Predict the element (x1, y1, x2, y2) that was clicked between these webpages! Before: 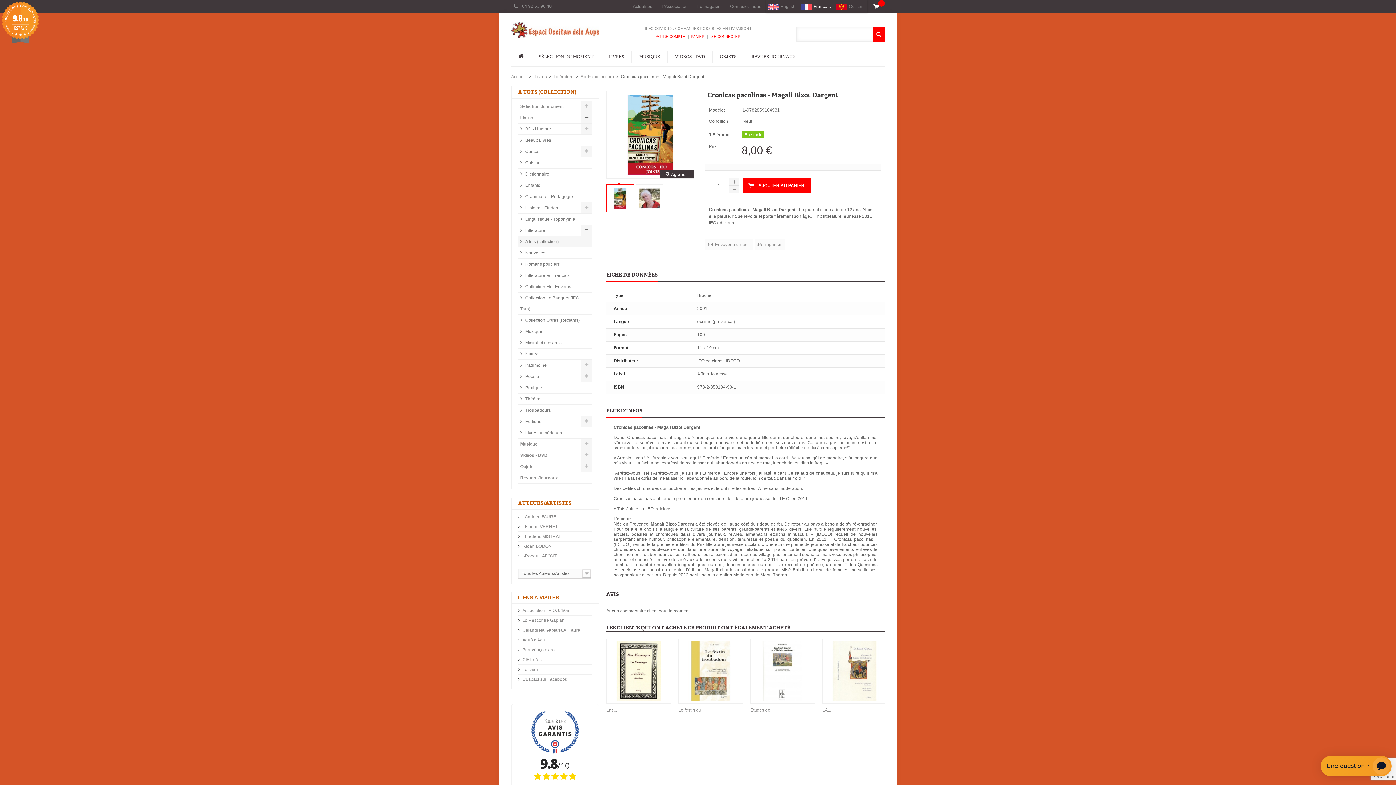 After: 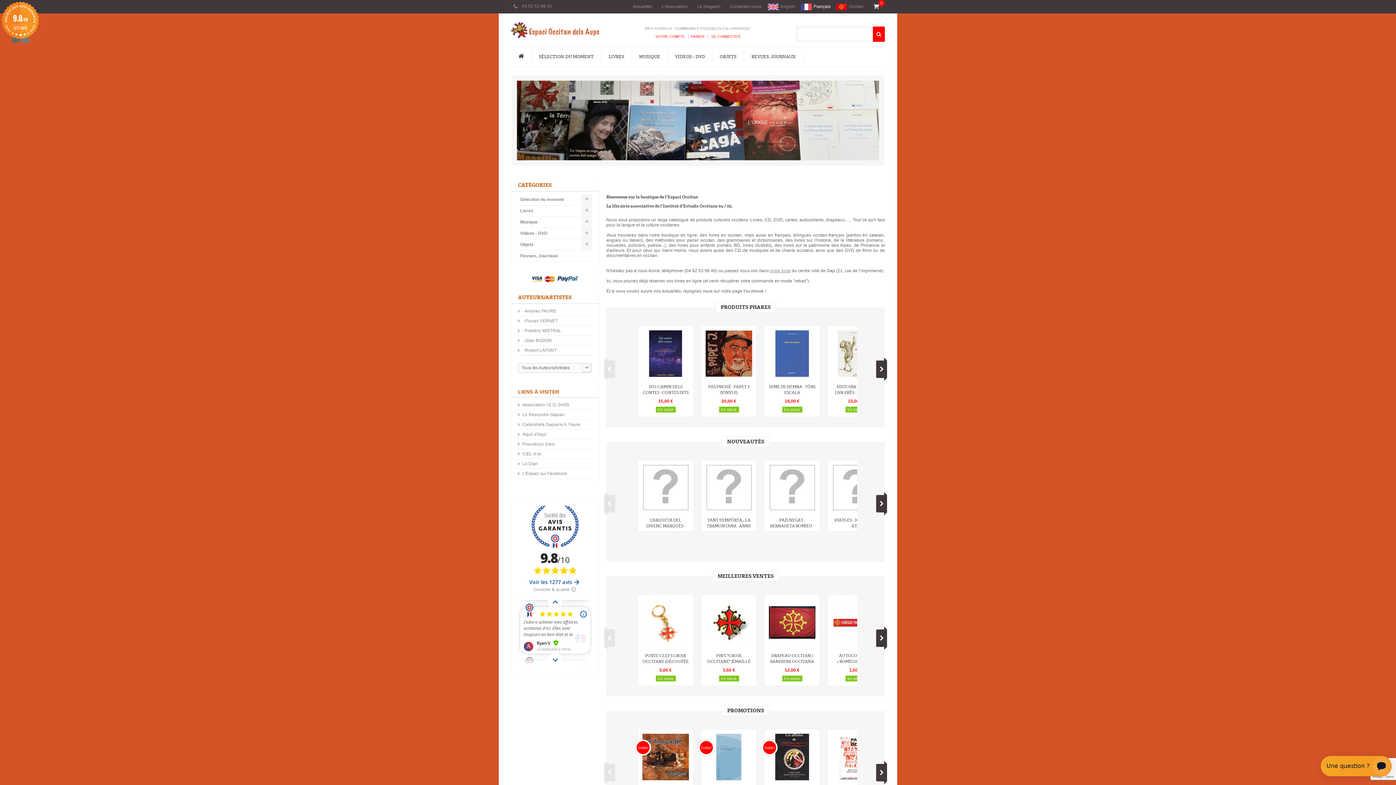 Action: label: Accueil bbox: (511, 74, 525, 79)